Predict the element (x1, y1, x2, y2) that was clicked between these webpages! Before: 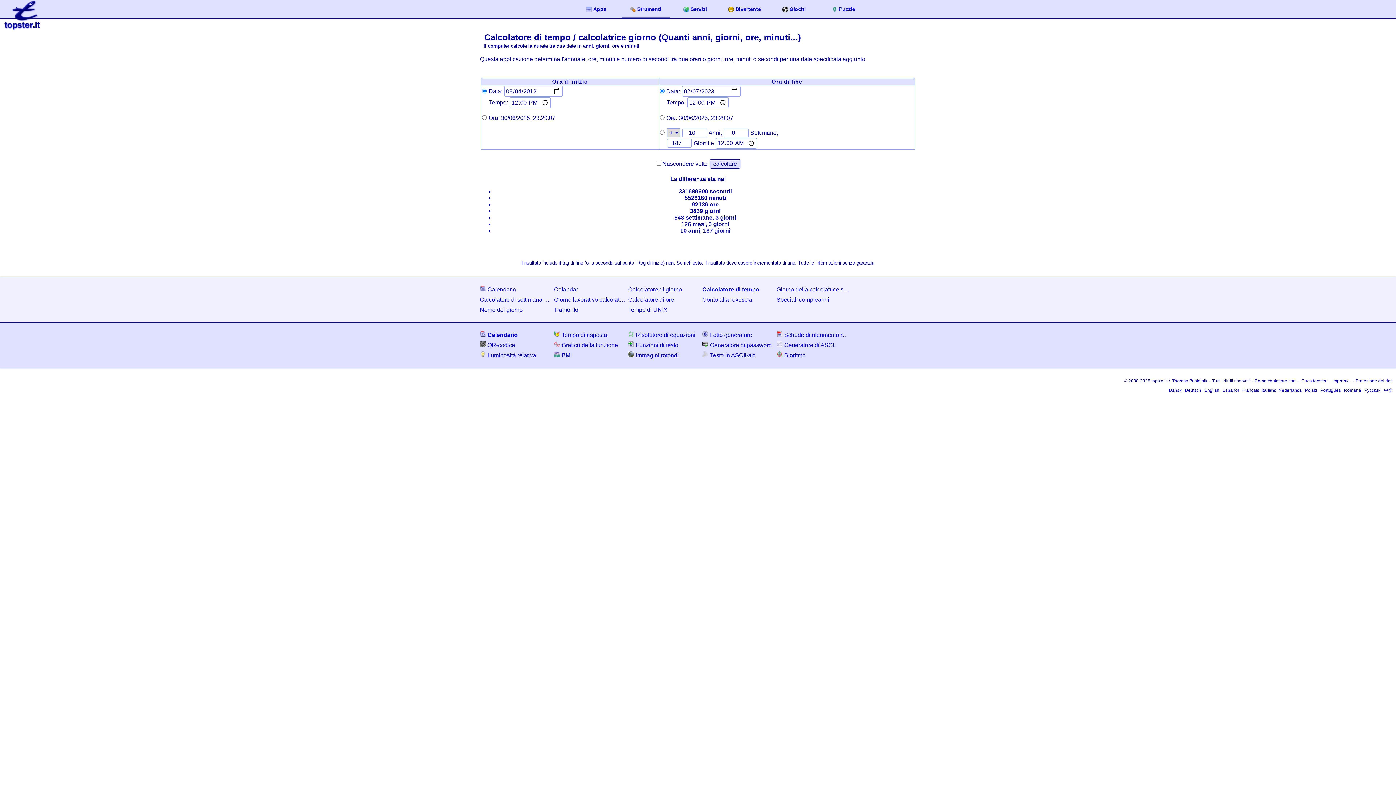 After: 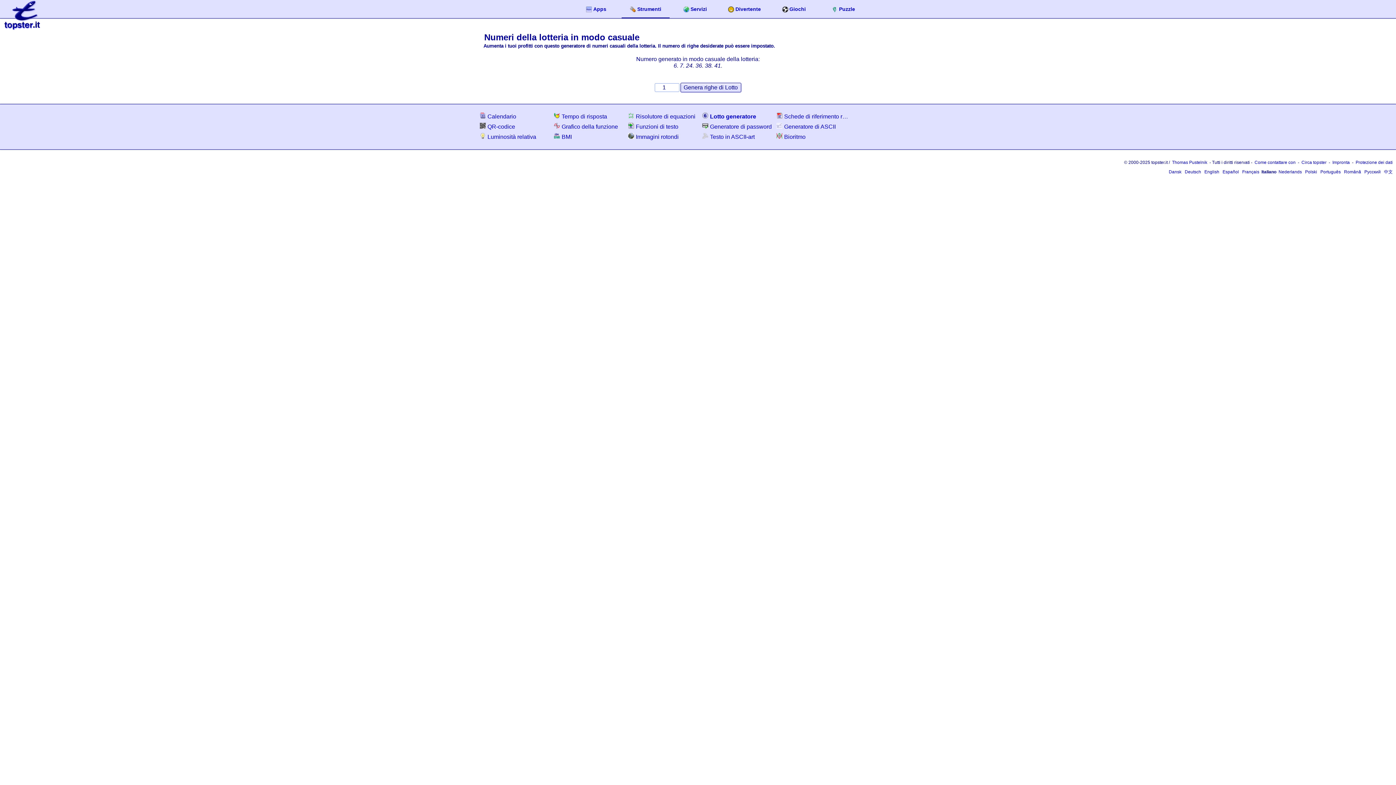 Action: bbox: (702, 330, 775, 340) label: Lotto generatore